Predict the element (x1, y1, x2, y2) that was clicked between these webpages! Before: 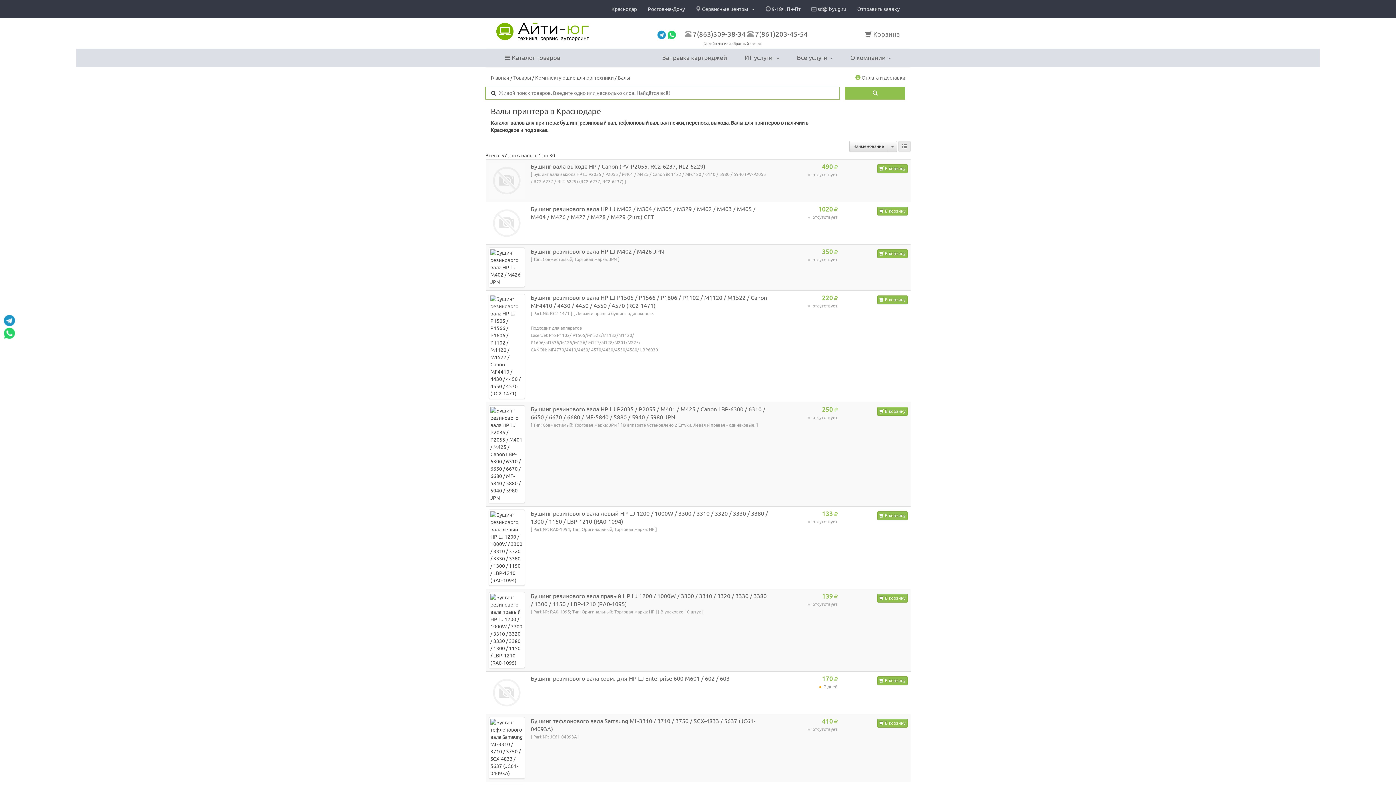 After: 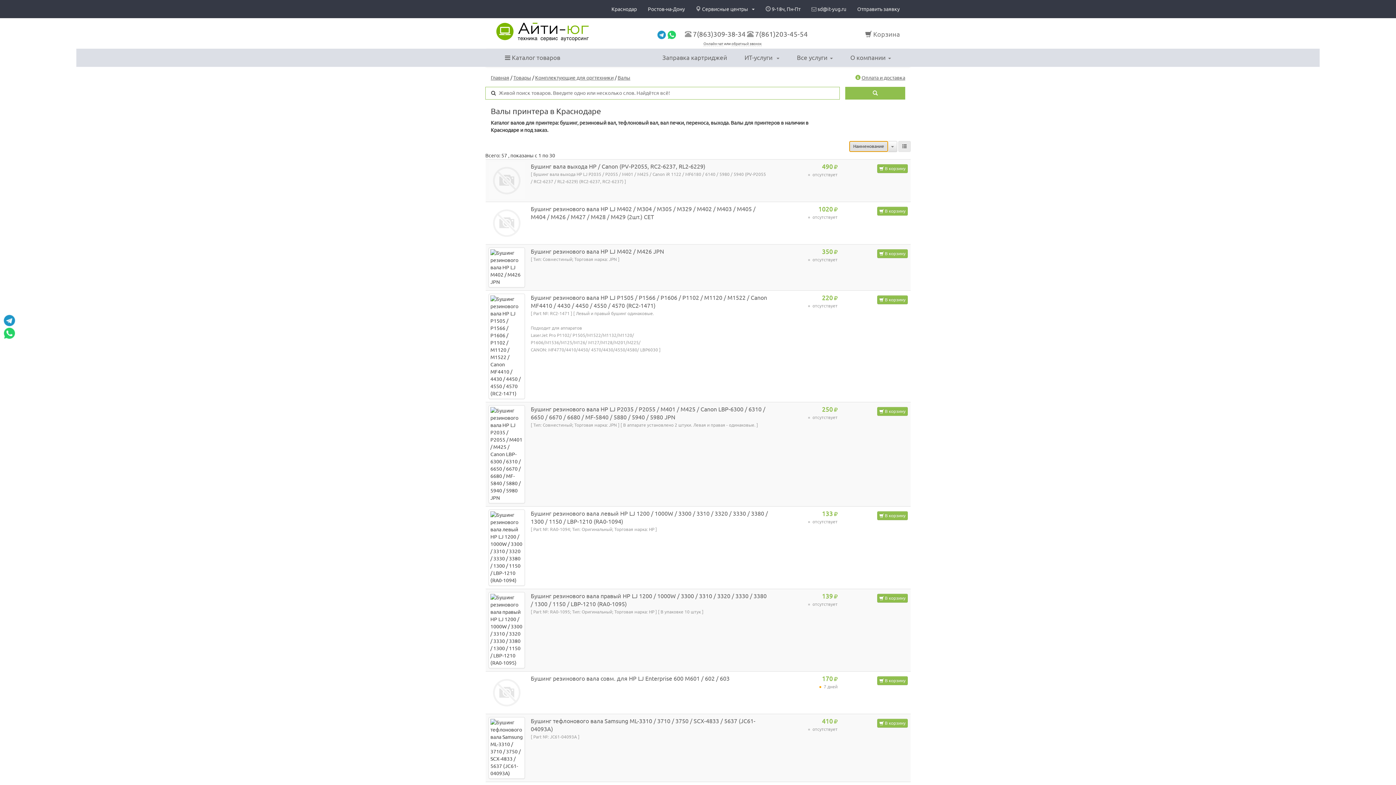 Action: bbox: (849, 141, 888, 152) label: Наименование